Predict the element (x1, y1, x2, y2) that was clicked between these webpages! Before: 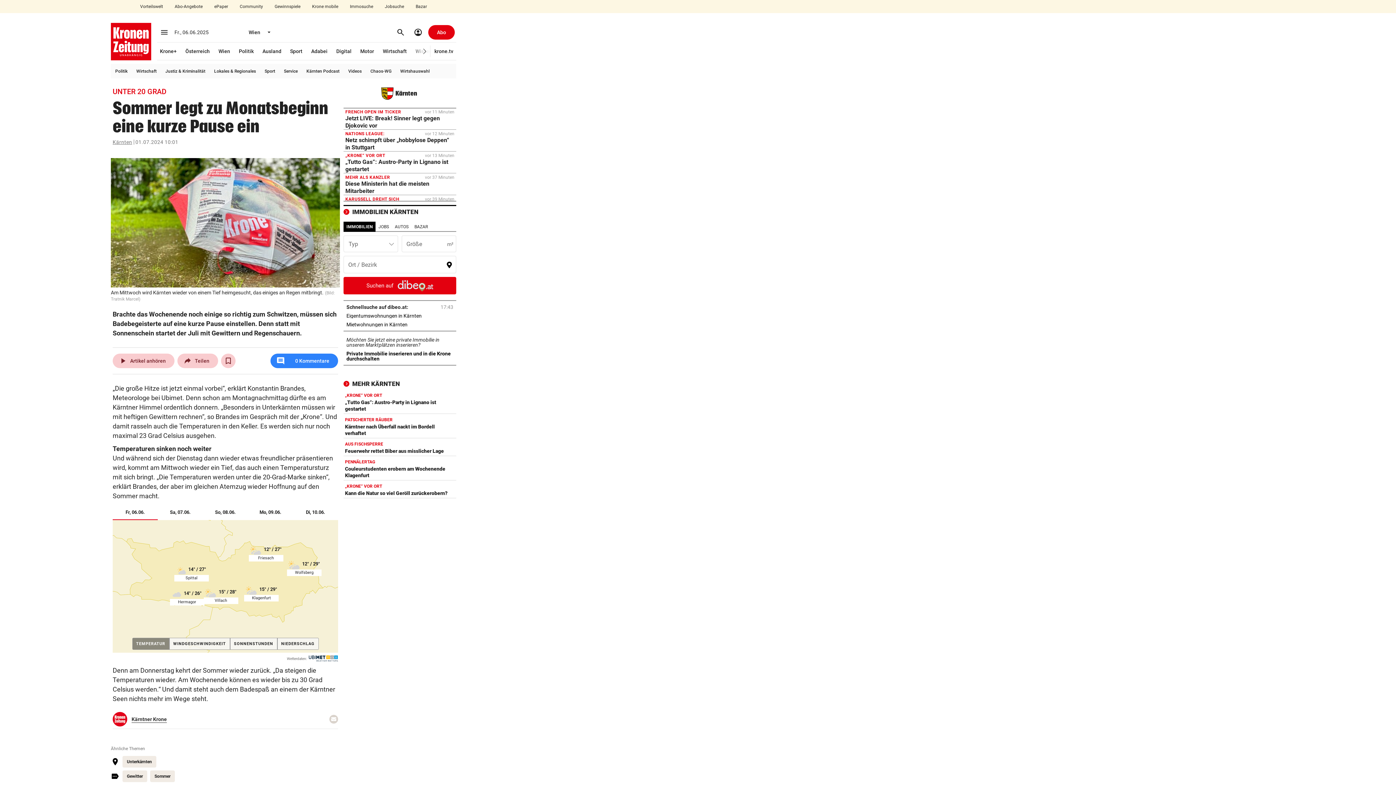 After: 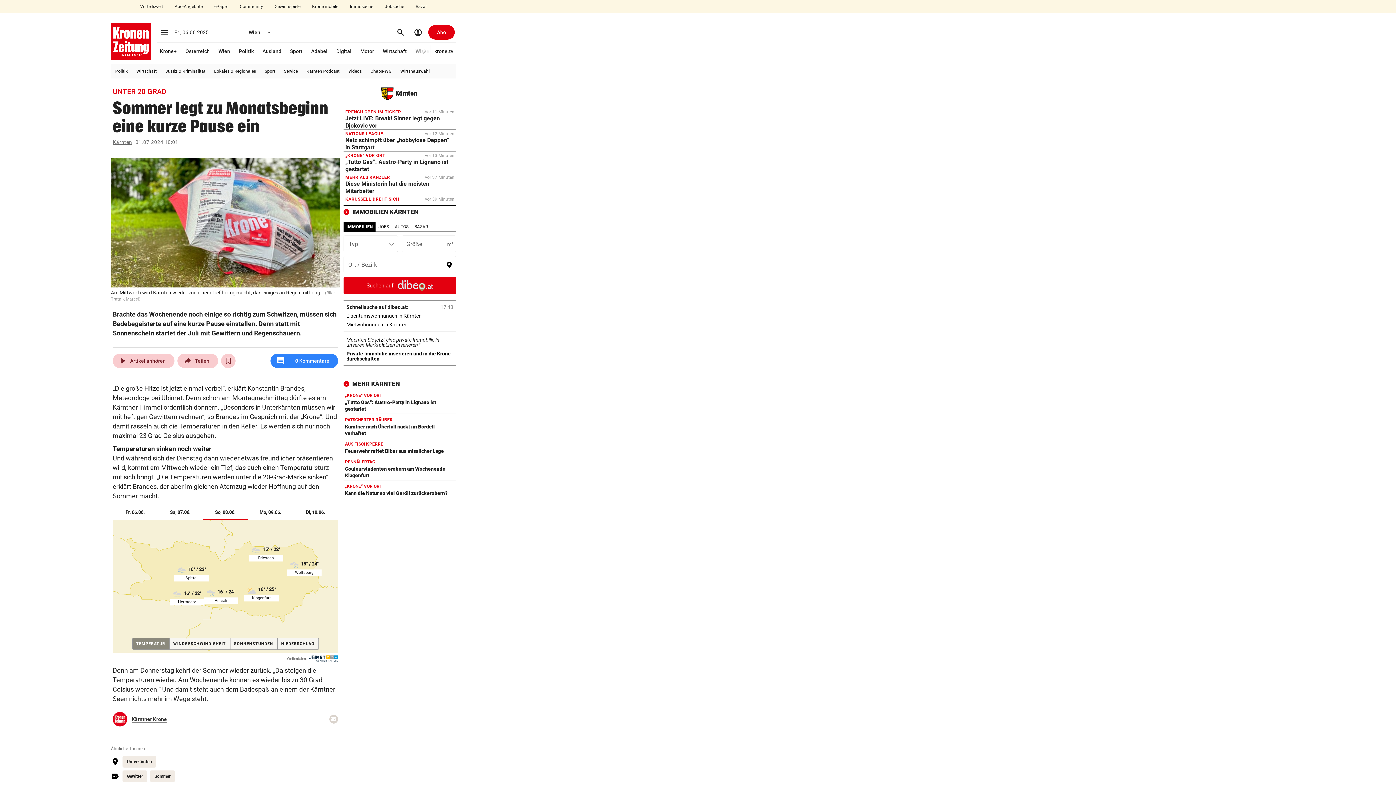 Action: bbox: (202, 504, 248, 520) label: So, 08.06.